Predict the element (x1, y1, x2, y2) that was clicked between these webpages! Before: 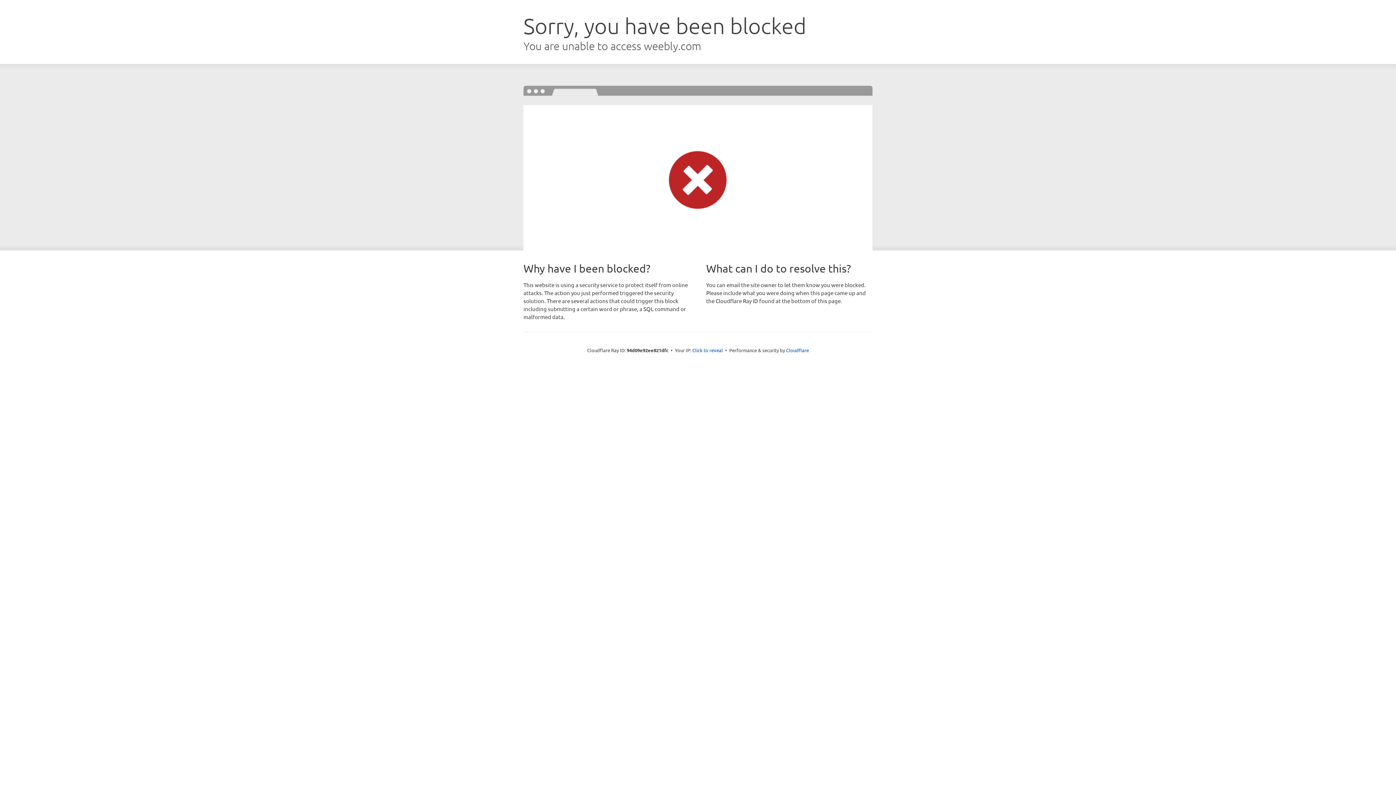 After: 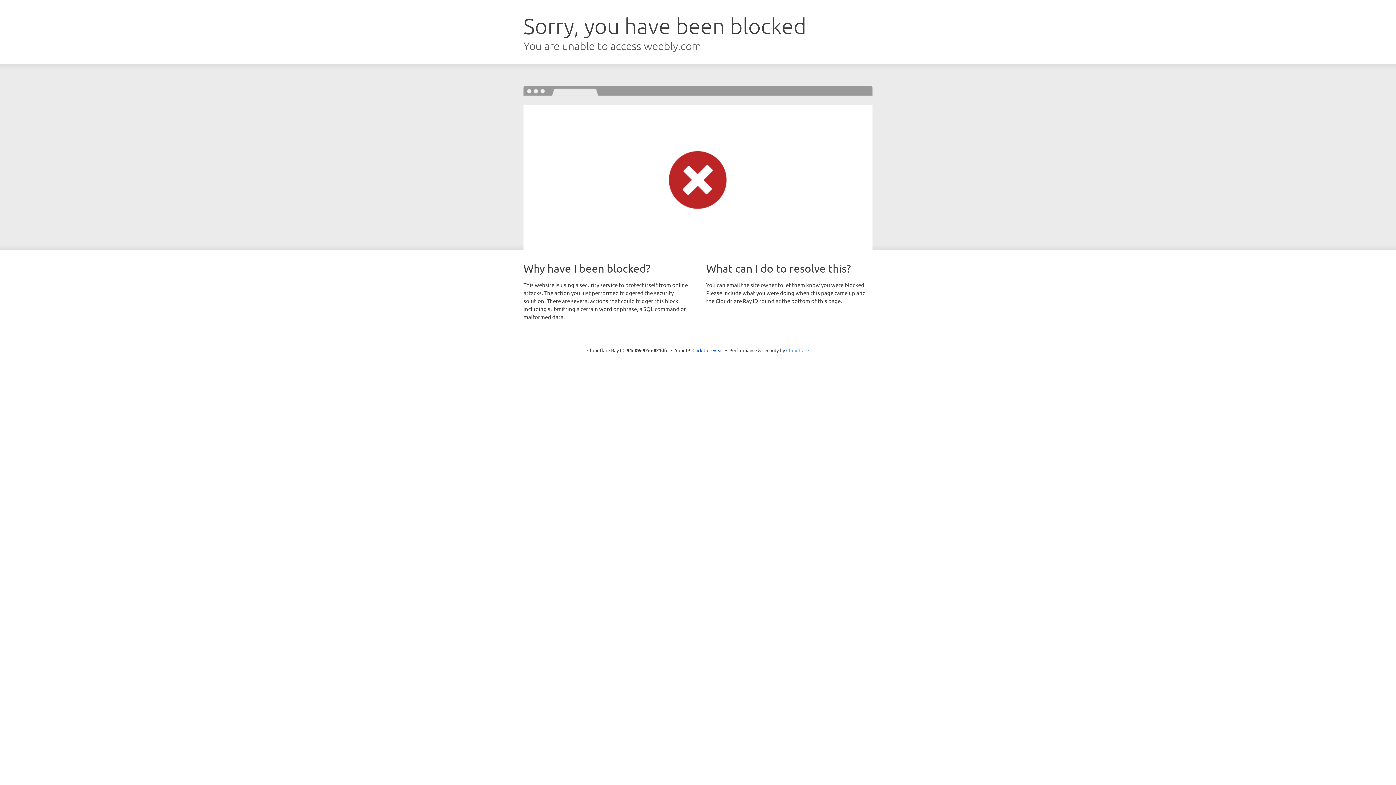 Action: label: Cloudflare bbox: (786, 347, 809, 353)